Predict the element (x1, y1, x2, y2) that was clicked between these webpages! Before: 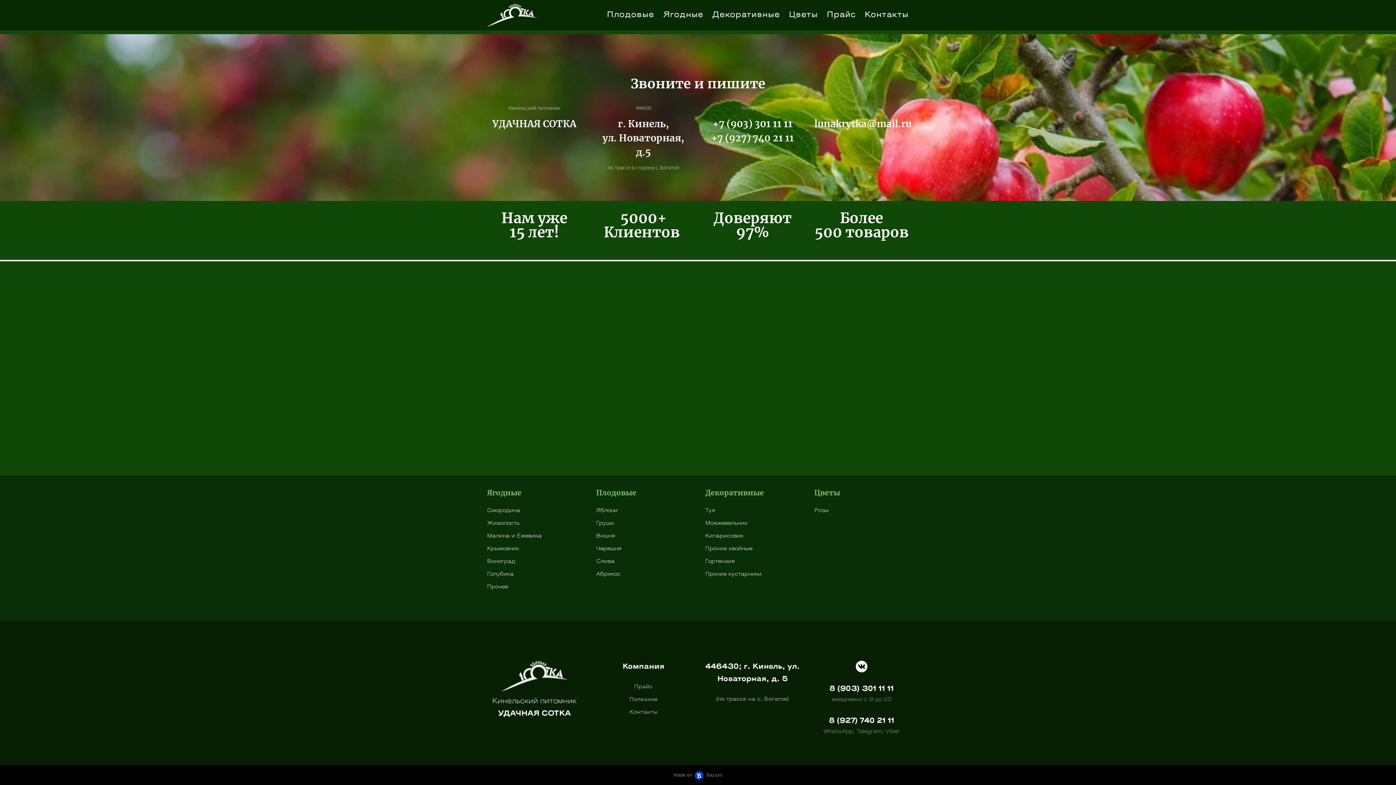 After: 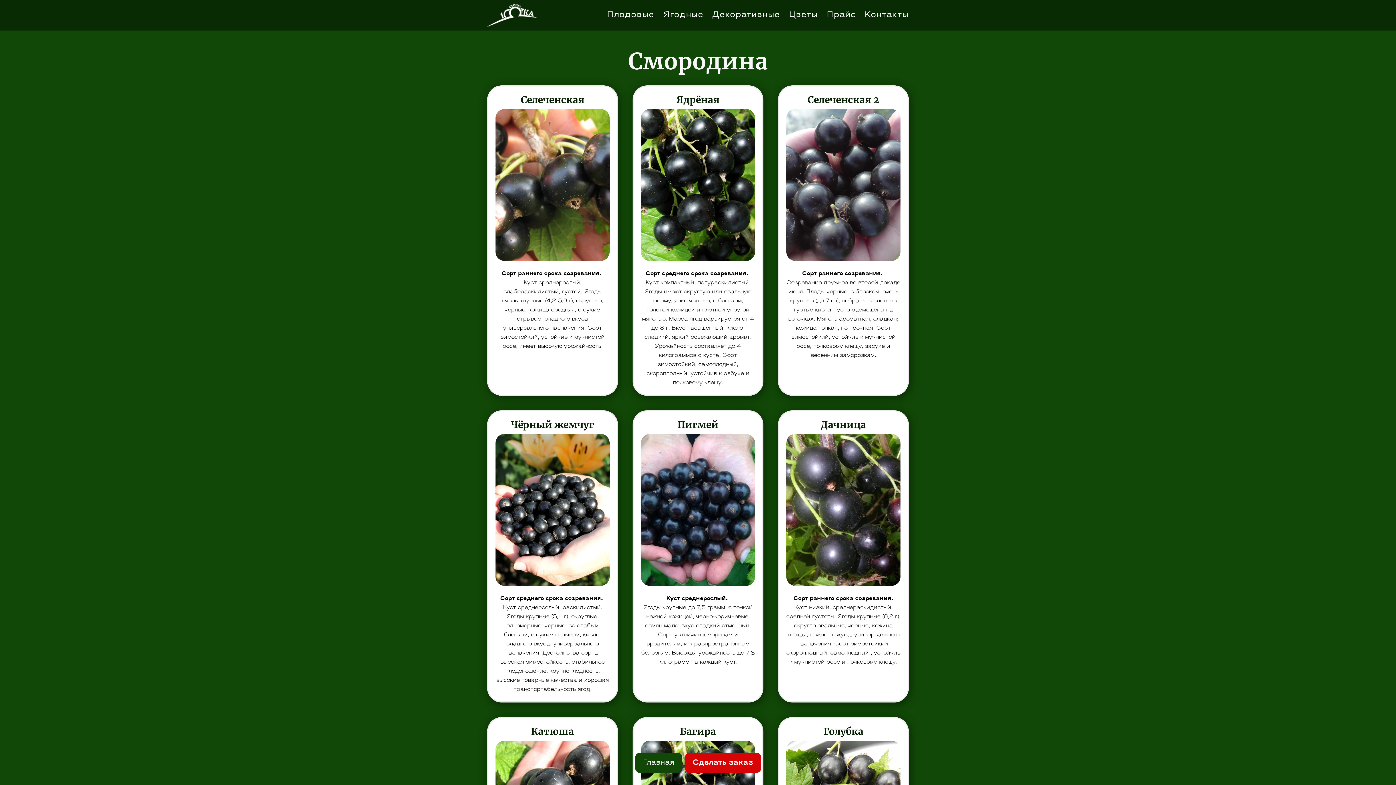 Action: label: Смородина bbox: (487, 508, 520, 513)